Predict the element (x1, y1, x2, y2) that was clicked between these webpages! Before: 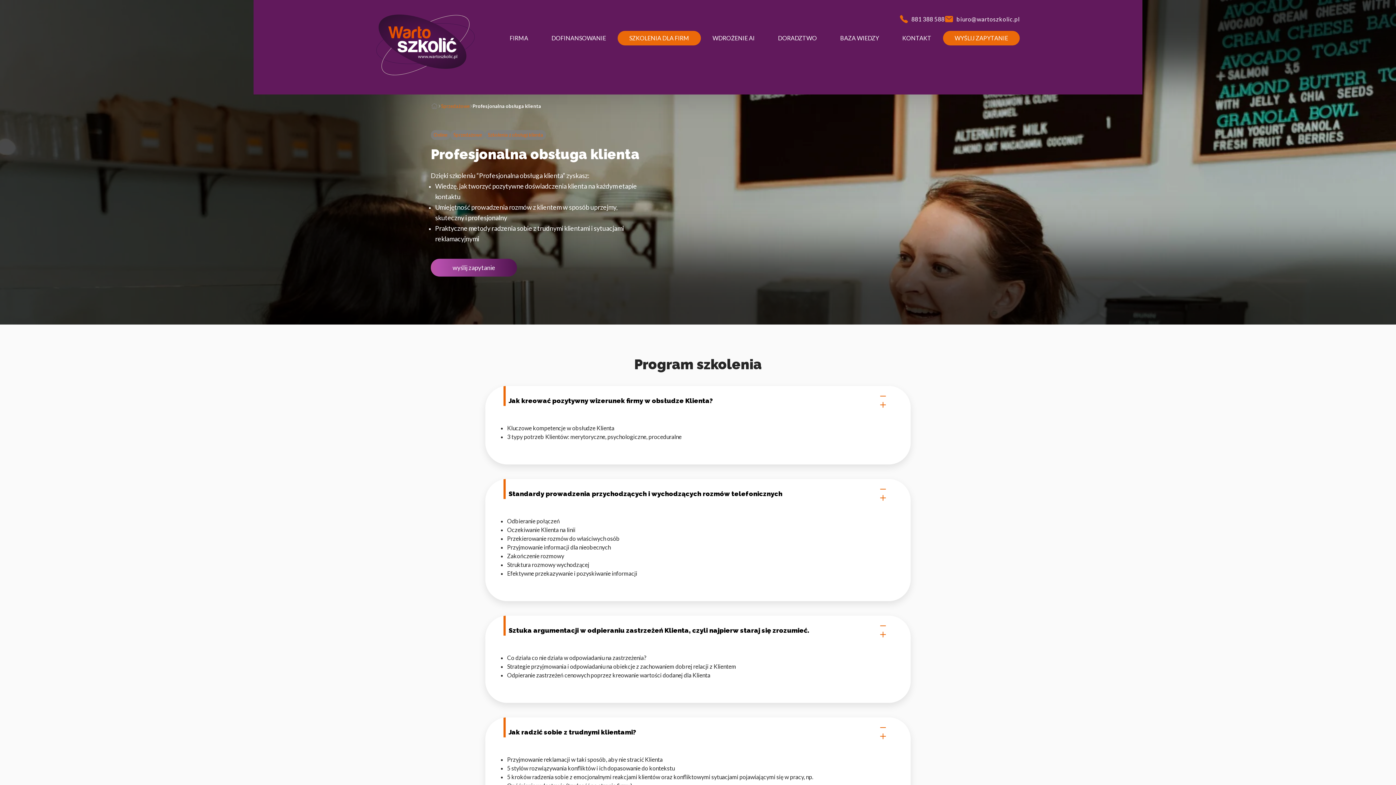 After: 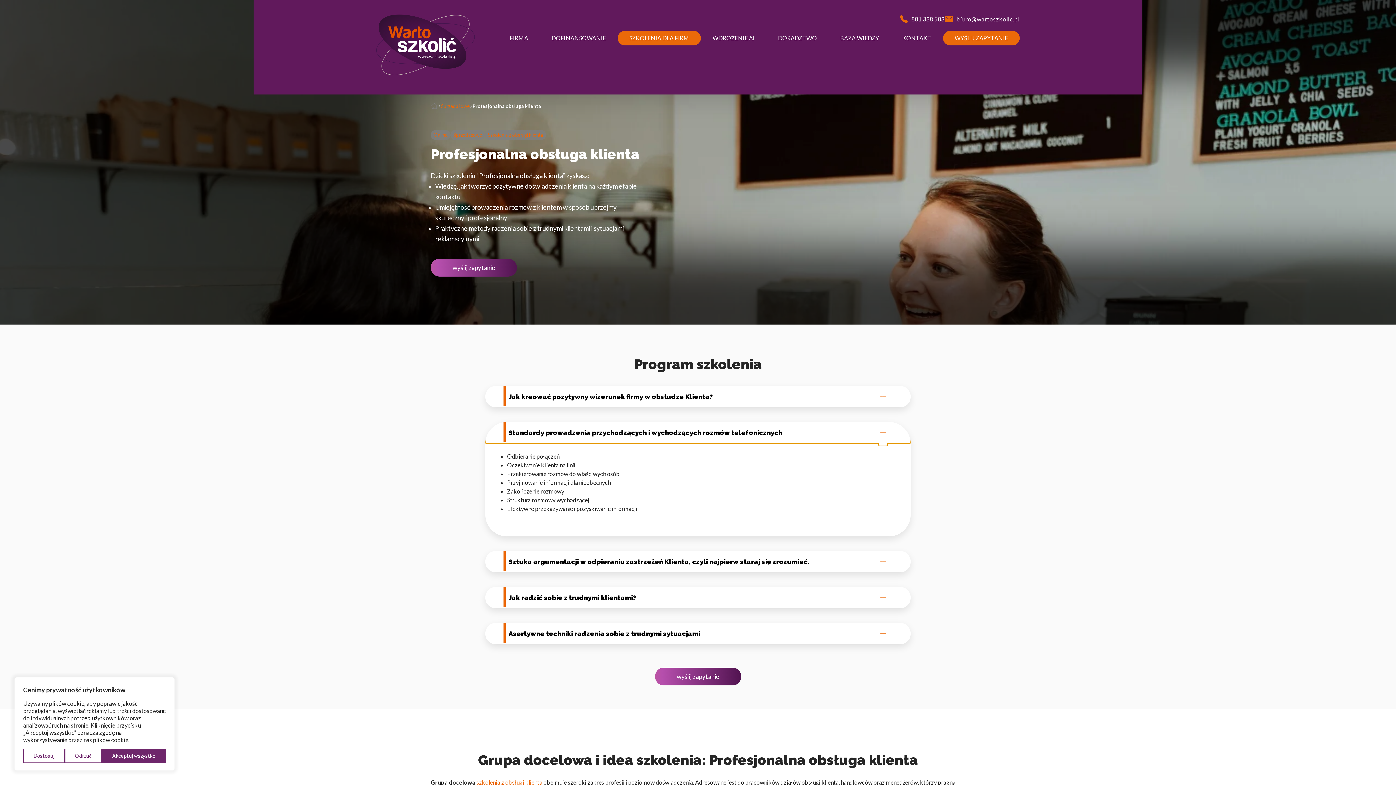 Action: bbox: (485, 479, 910, 508) label: Standardy prowadzenia przychodzących i wychodzących rozmów telefonicznych